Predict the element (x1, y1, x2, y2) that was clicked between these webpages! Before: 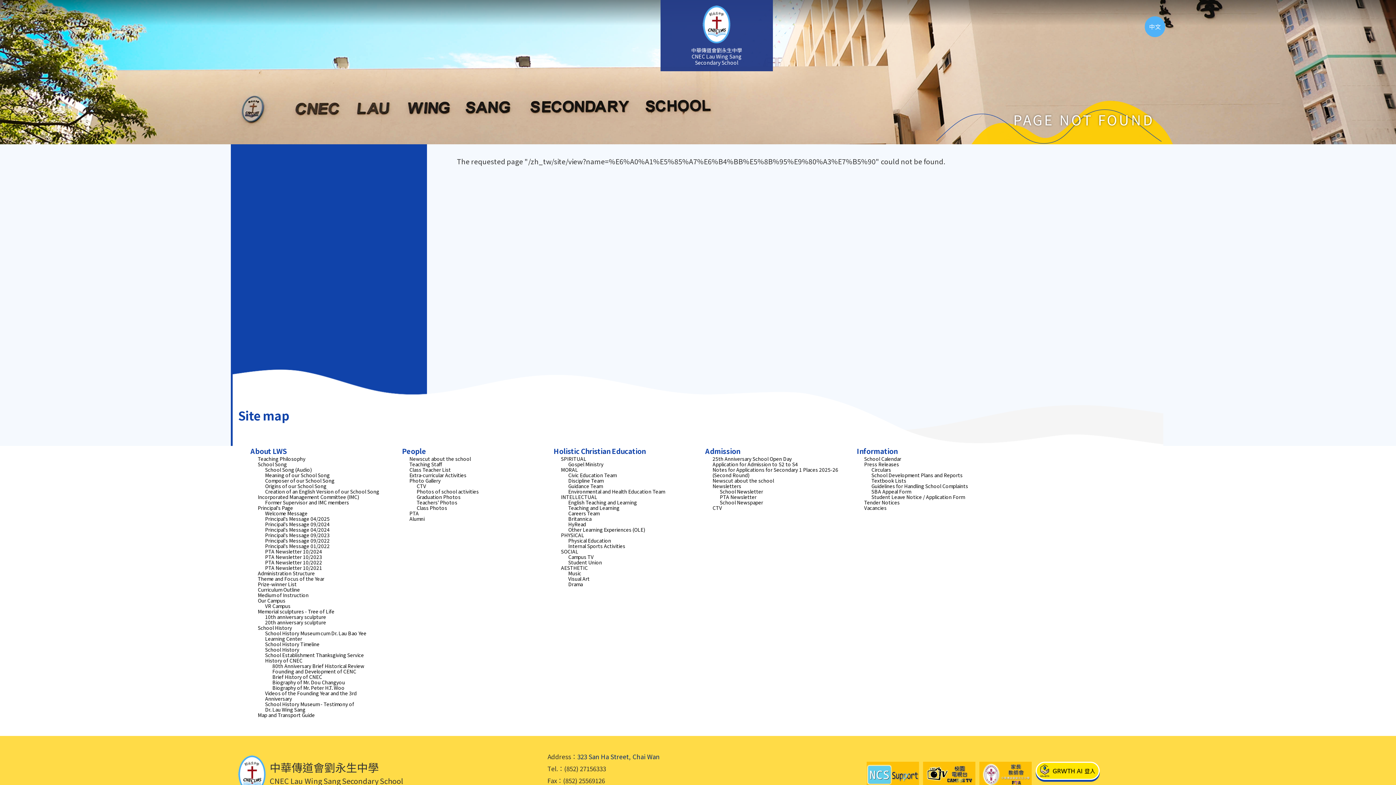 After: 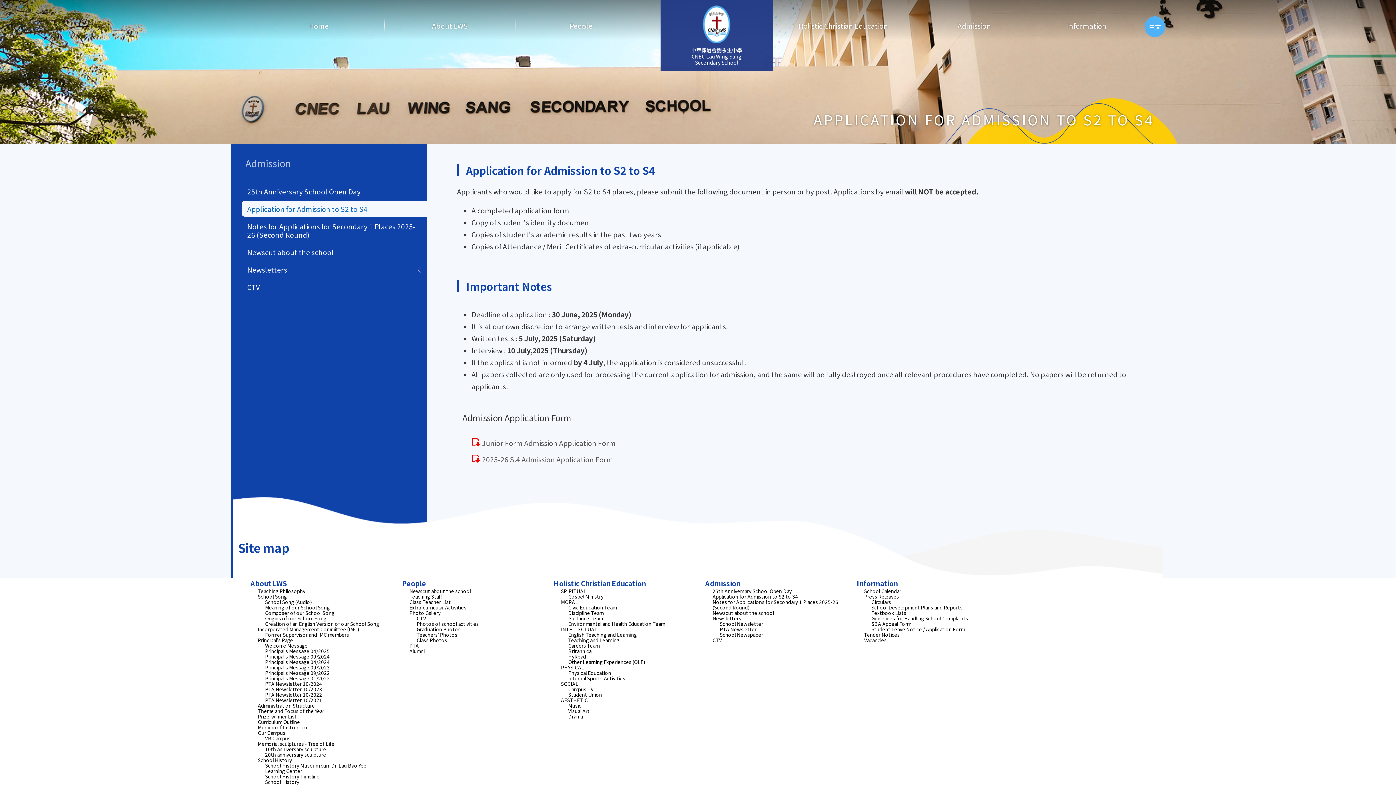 Action: bbox: (712, 460, 798, 468) label: Application for Admission to S2 to S4